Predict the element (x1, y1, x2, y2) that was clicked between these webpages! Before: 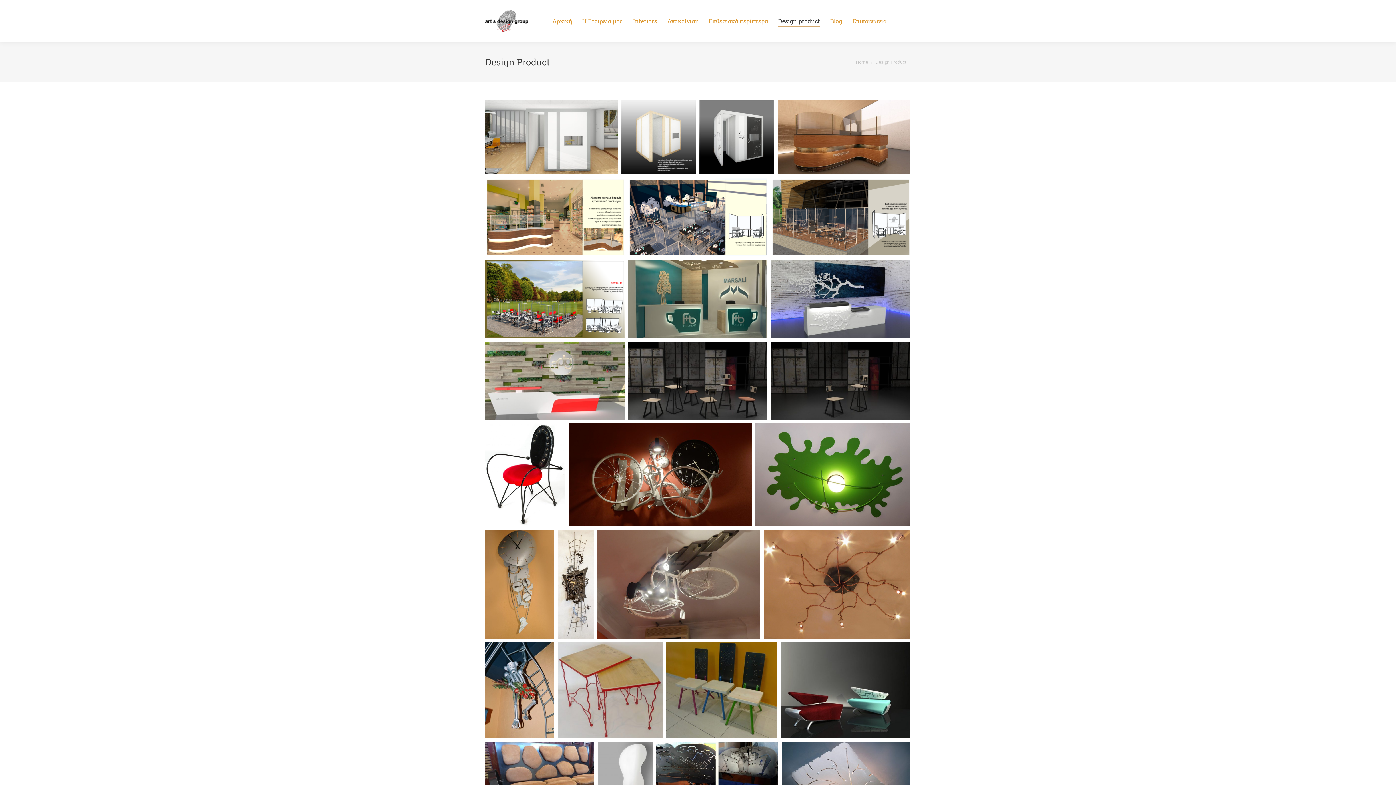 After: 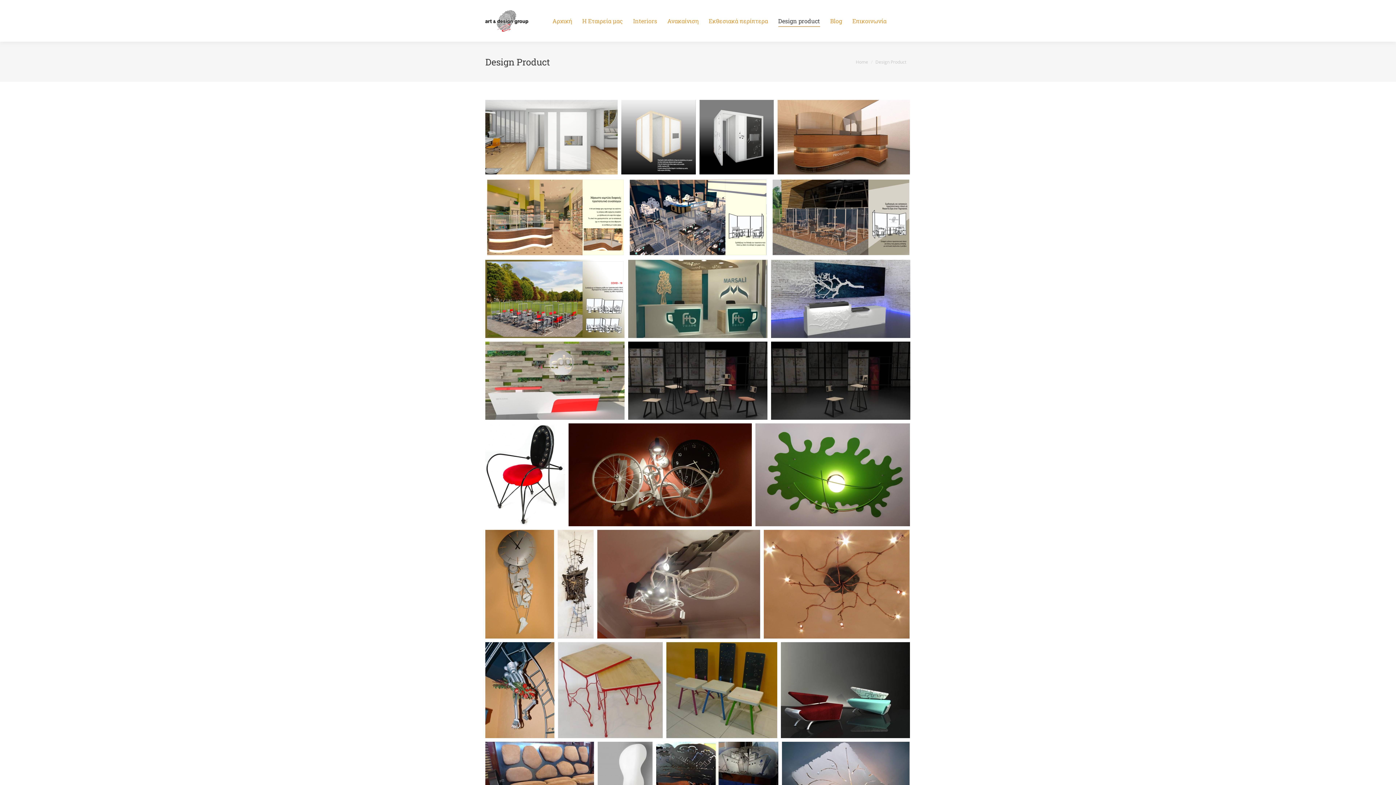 Action: bbox: (778, 15, 820, 26) label: Design product